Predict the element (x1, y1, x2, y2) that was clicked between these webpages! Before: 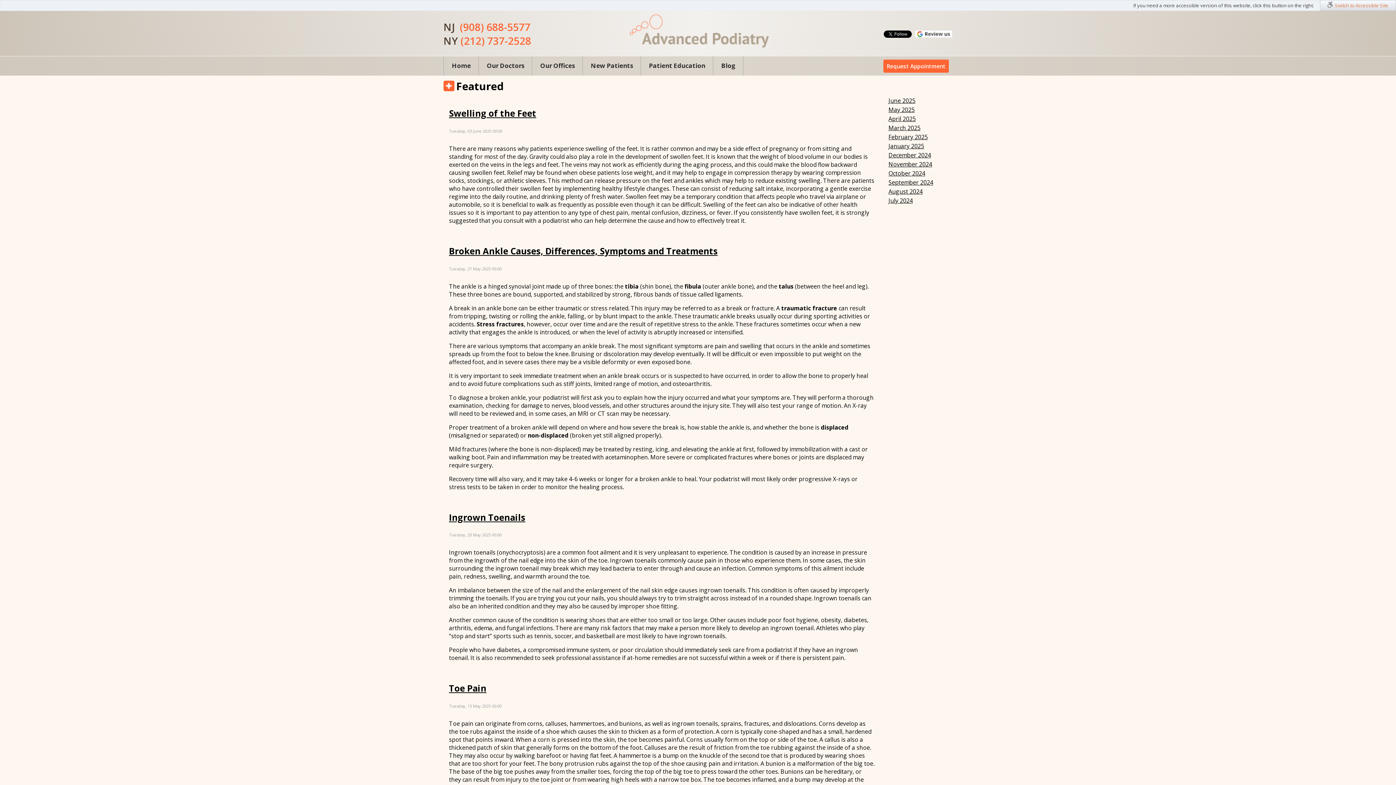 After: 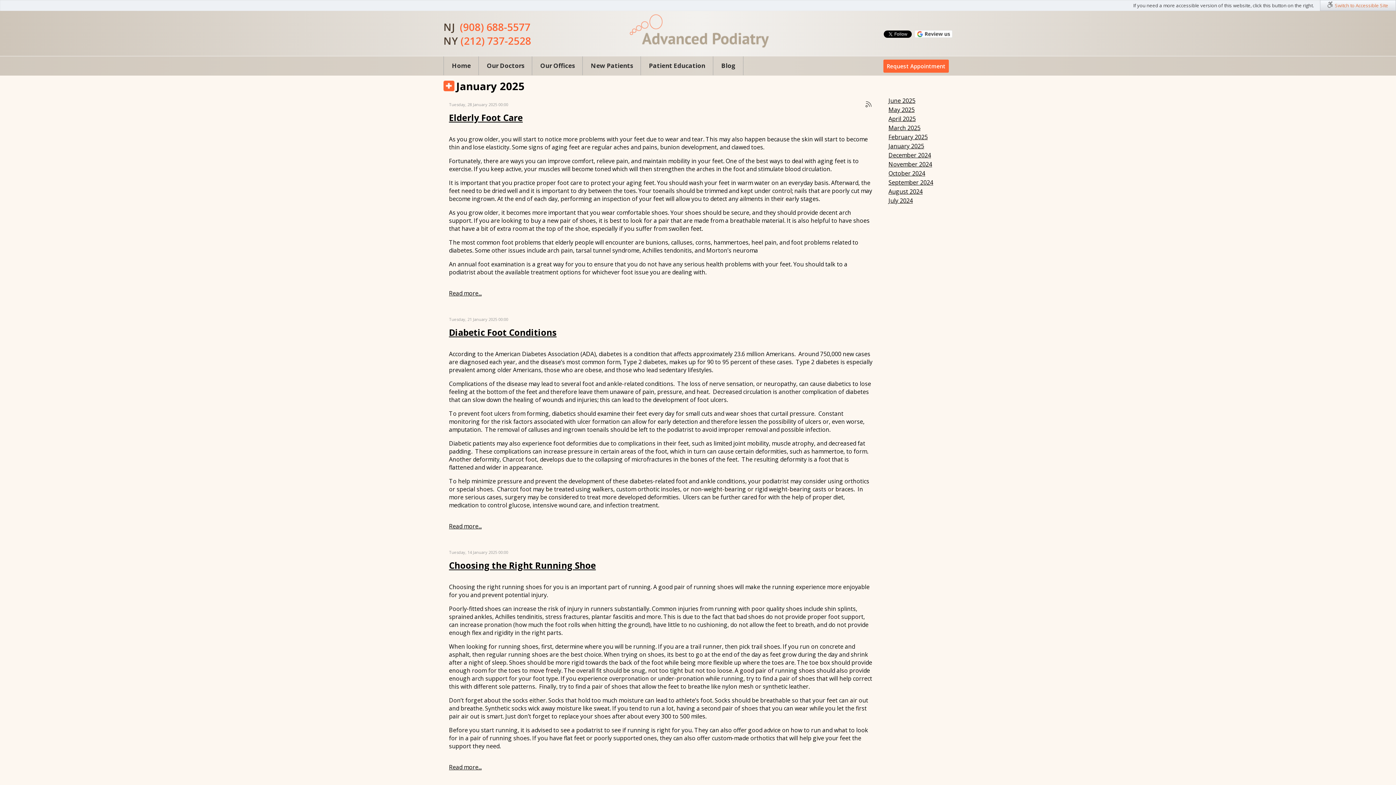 Action: bbox: (888, 142, 924, 150) label: January 2025